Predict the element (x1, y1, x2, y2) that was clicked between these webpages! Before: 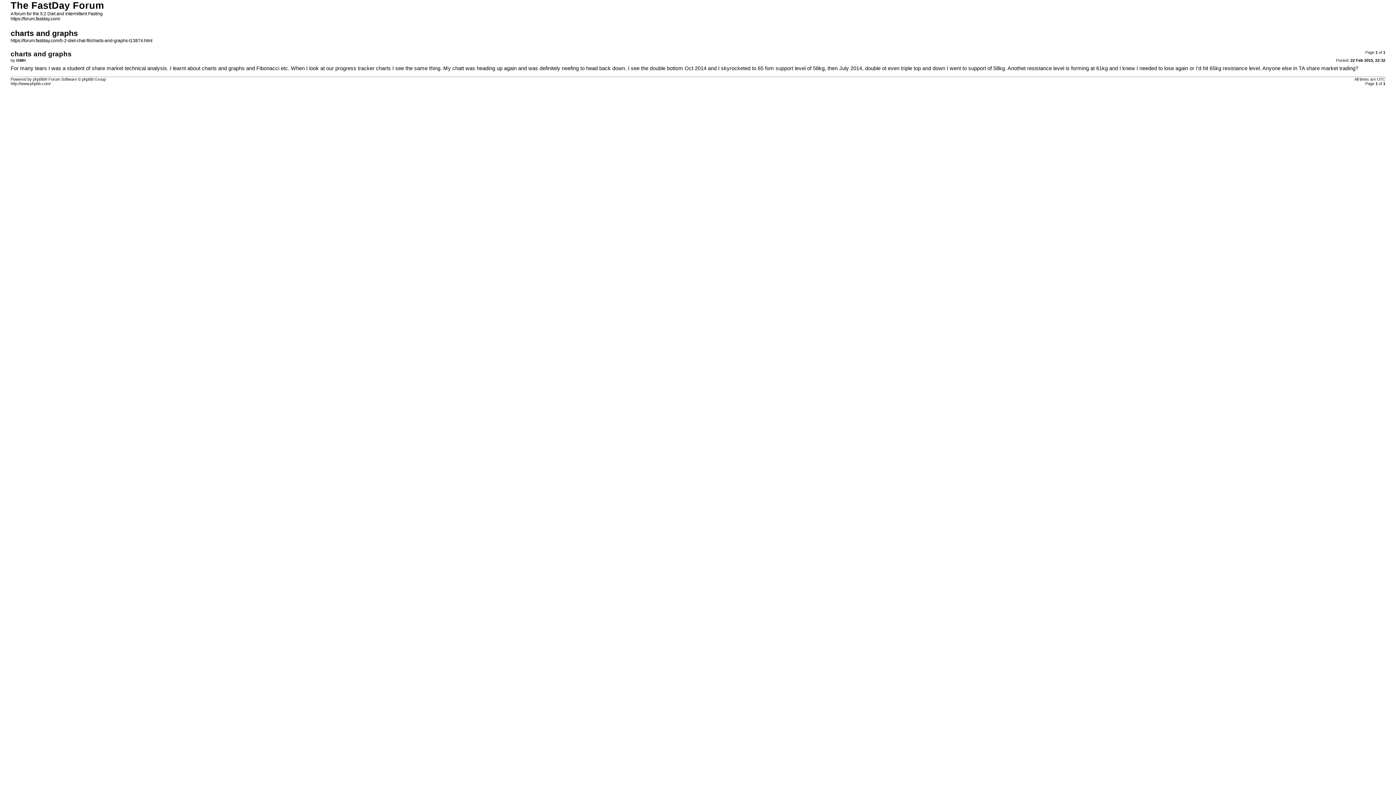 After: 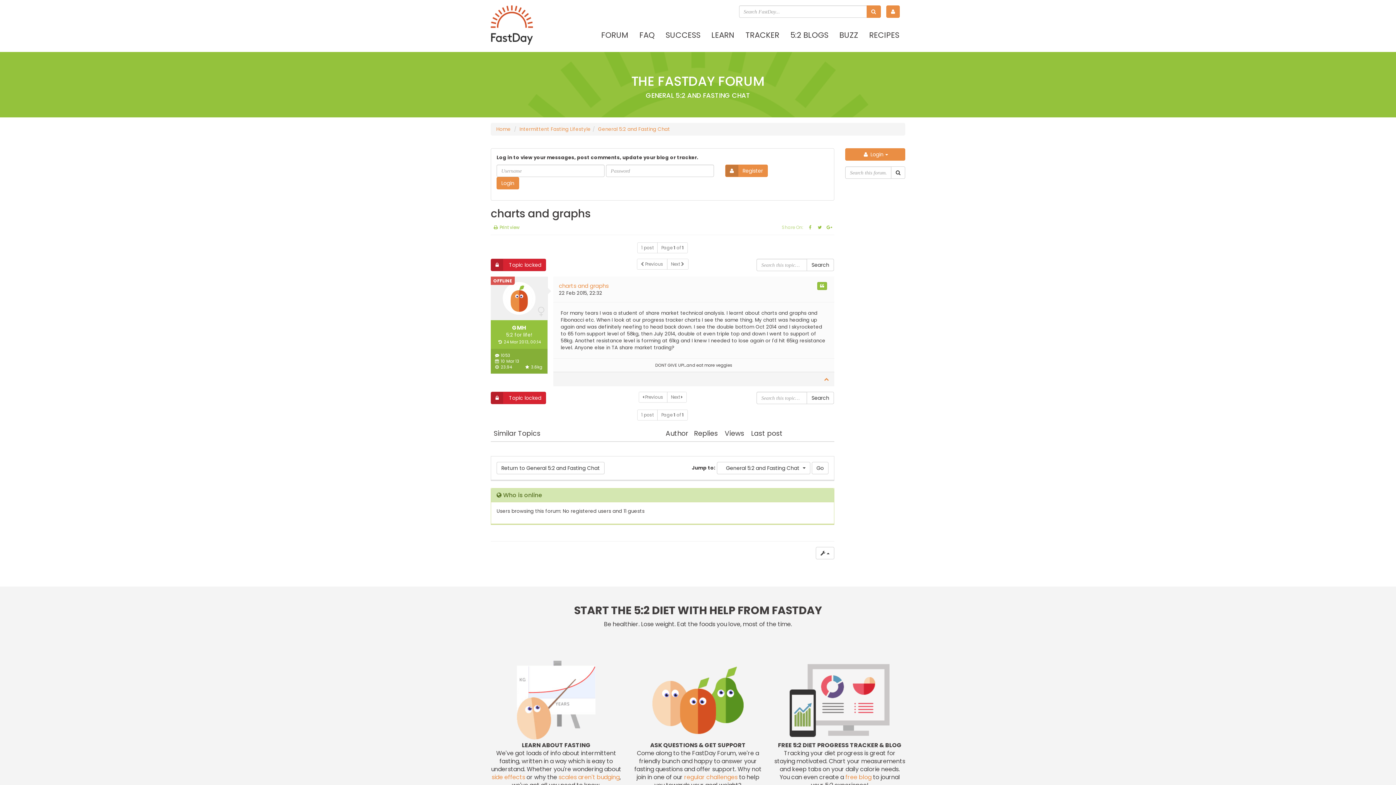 Action: label: https://forum.fastday.com/5-2-diet-chat-f6/charts-and-graphs-t13874.html bbox: (10, 38, 152, 43)